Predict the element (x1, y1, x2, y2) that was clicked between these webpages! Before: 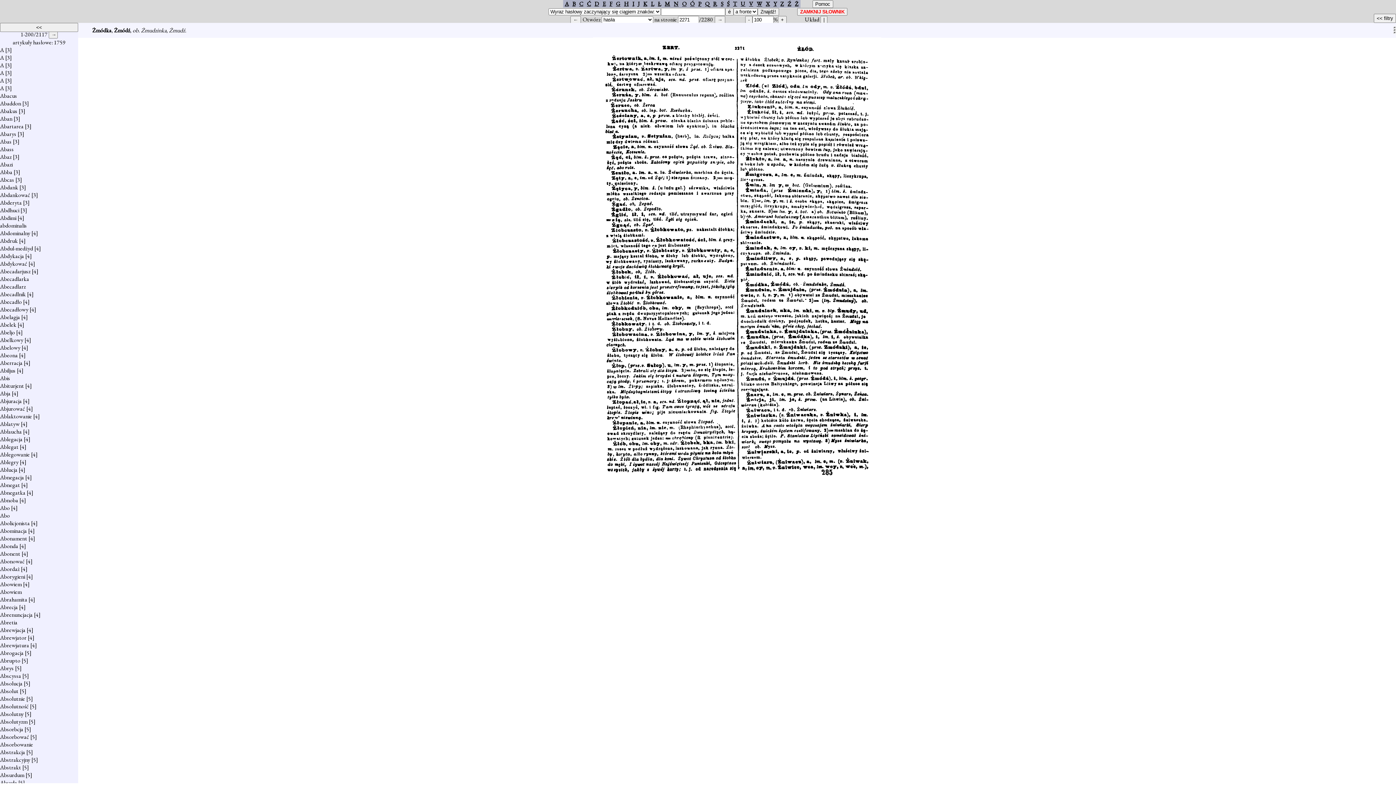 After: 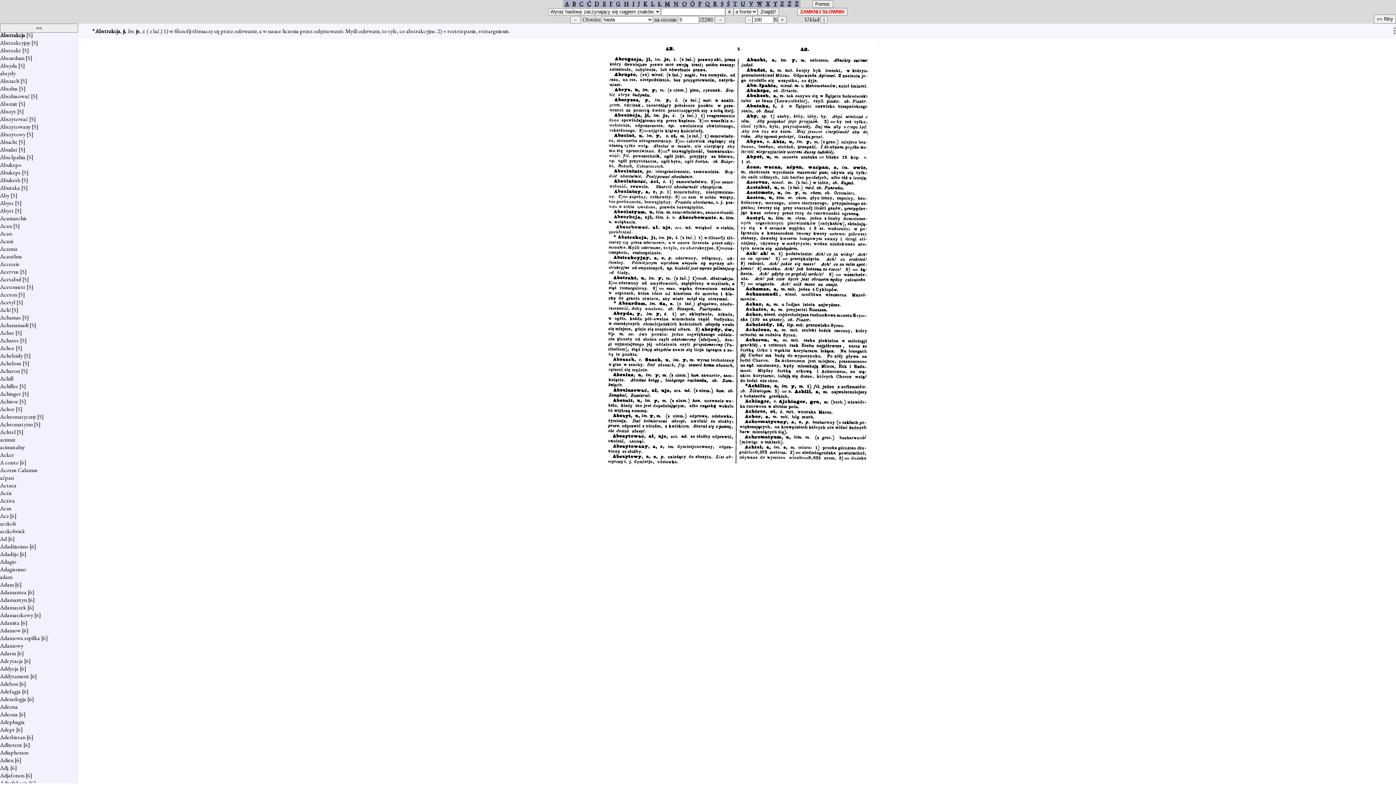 Action: label: Abstrakcja bbox: (0, 748, 25, 756)